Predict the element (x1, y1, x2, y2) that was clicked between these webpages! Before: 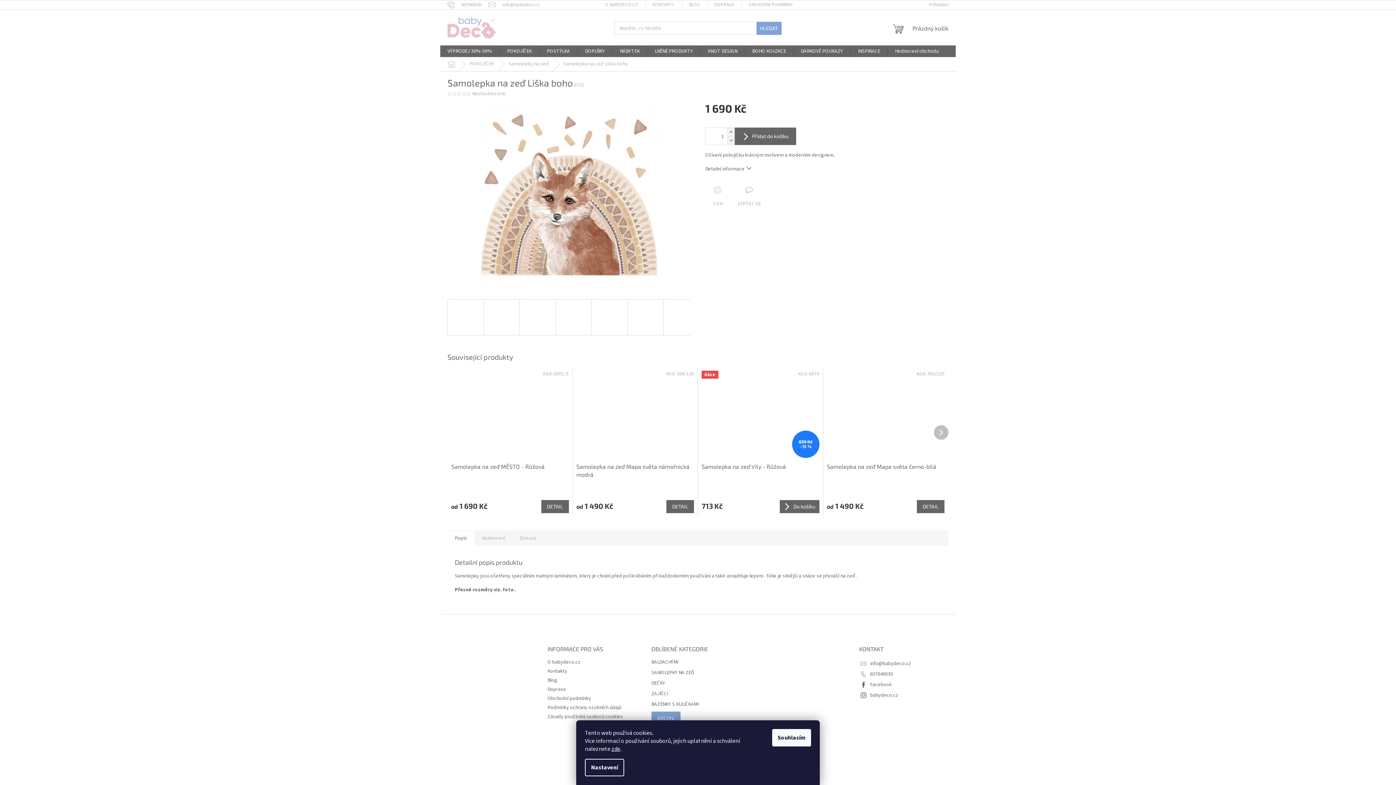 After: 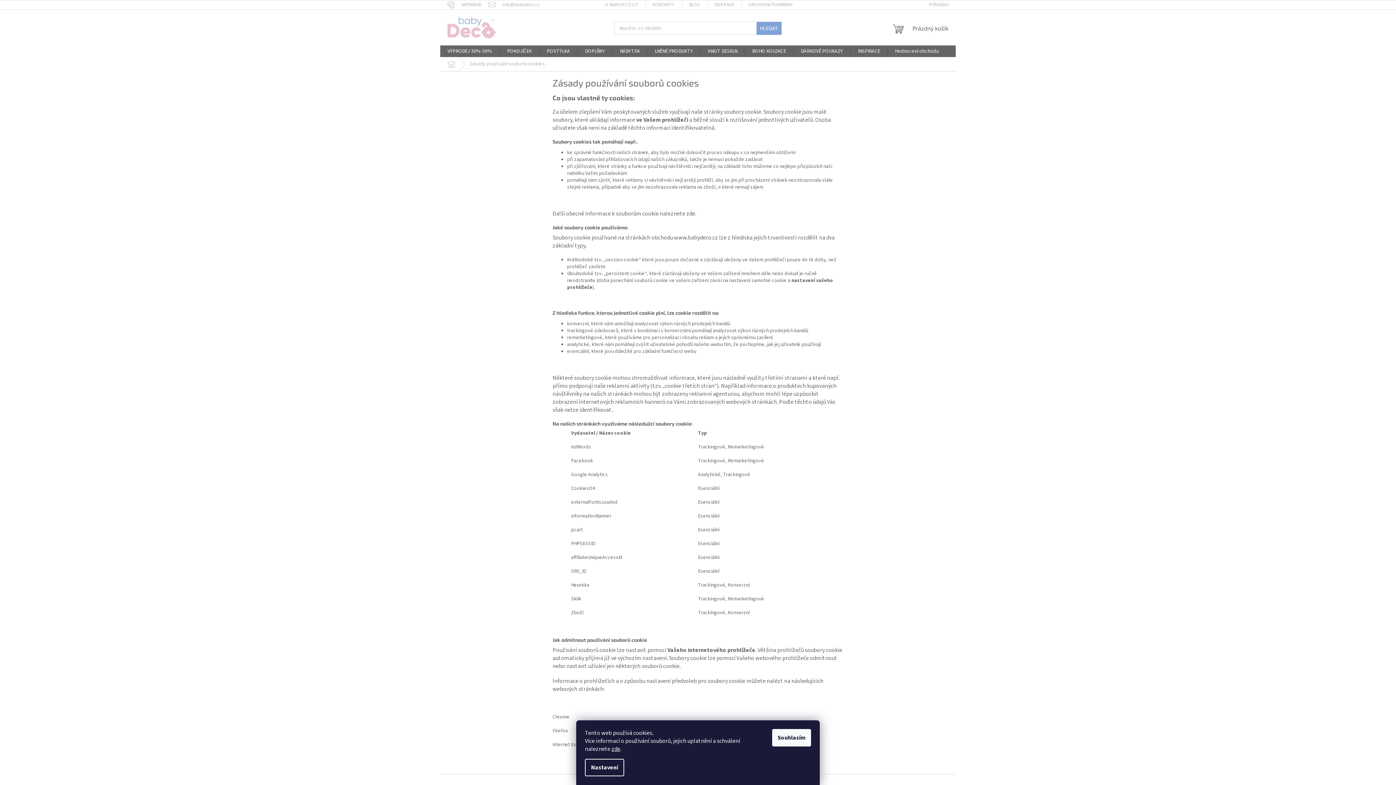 Action: label: Zásady používání souborů cookies bbox: (547, 713, 623, 720)